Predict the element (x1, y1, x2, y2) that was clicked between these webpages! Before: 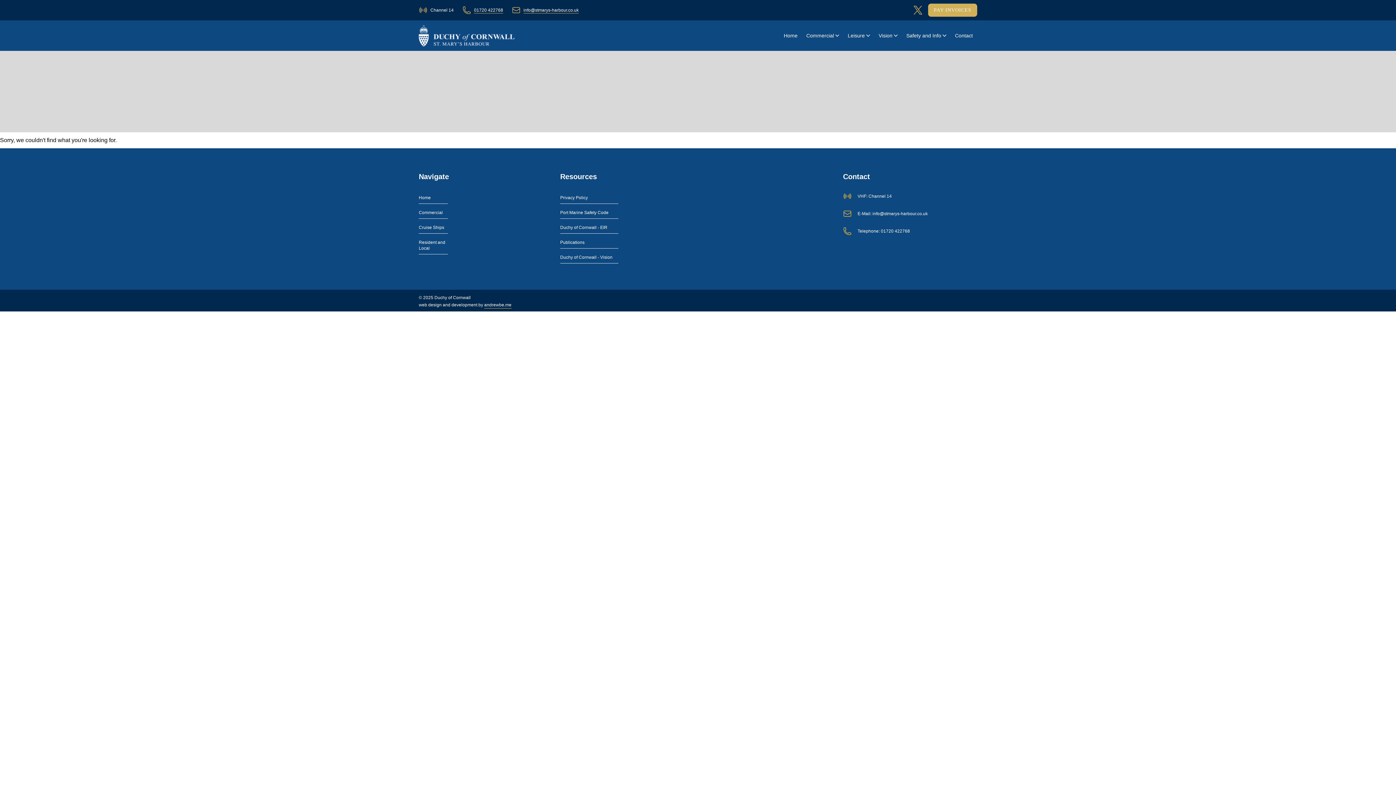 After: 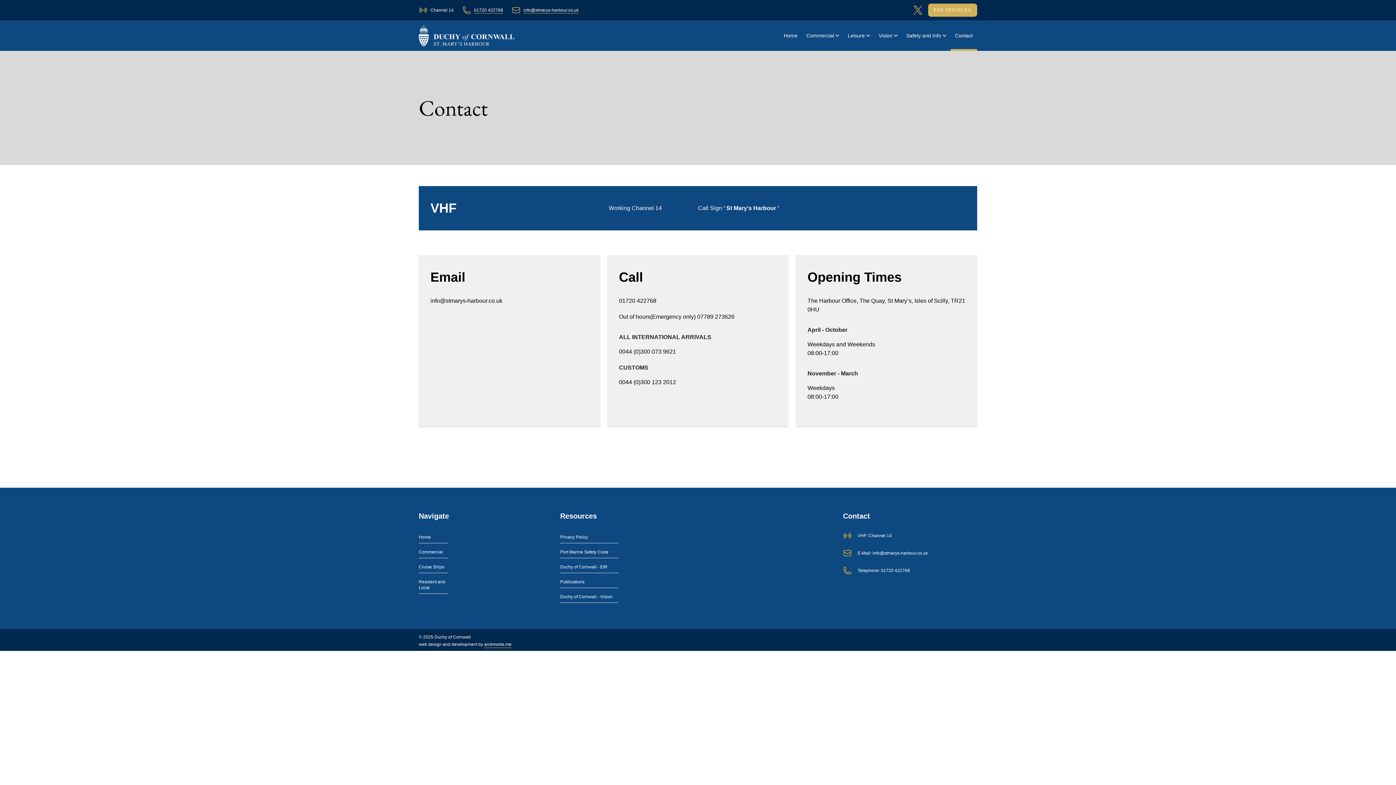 Action: label: Contact bbox: (955, 20, 973, 50)